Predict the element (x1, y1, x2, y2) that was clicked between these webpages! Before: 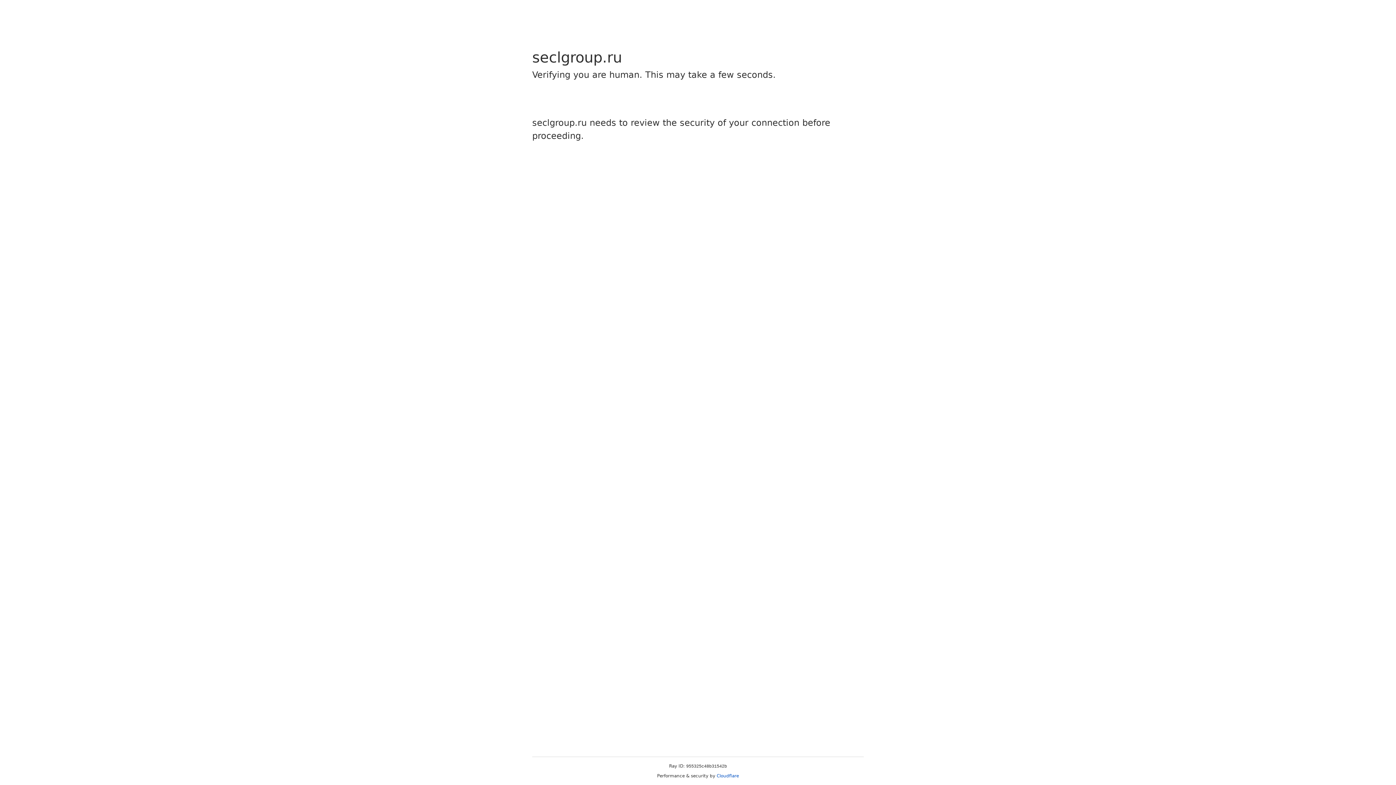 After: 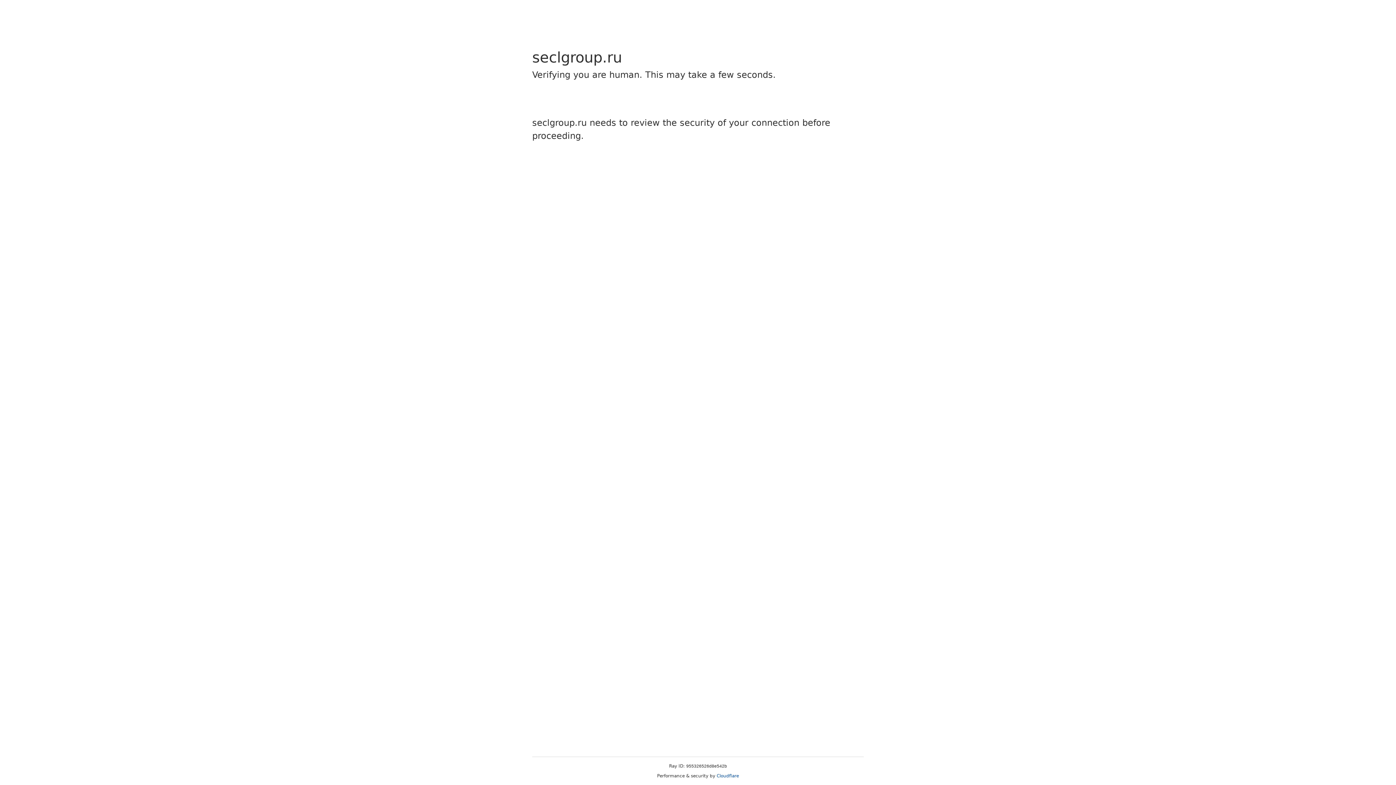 Action: bbox: (716, 773, 739, 778) label: Cloudflare